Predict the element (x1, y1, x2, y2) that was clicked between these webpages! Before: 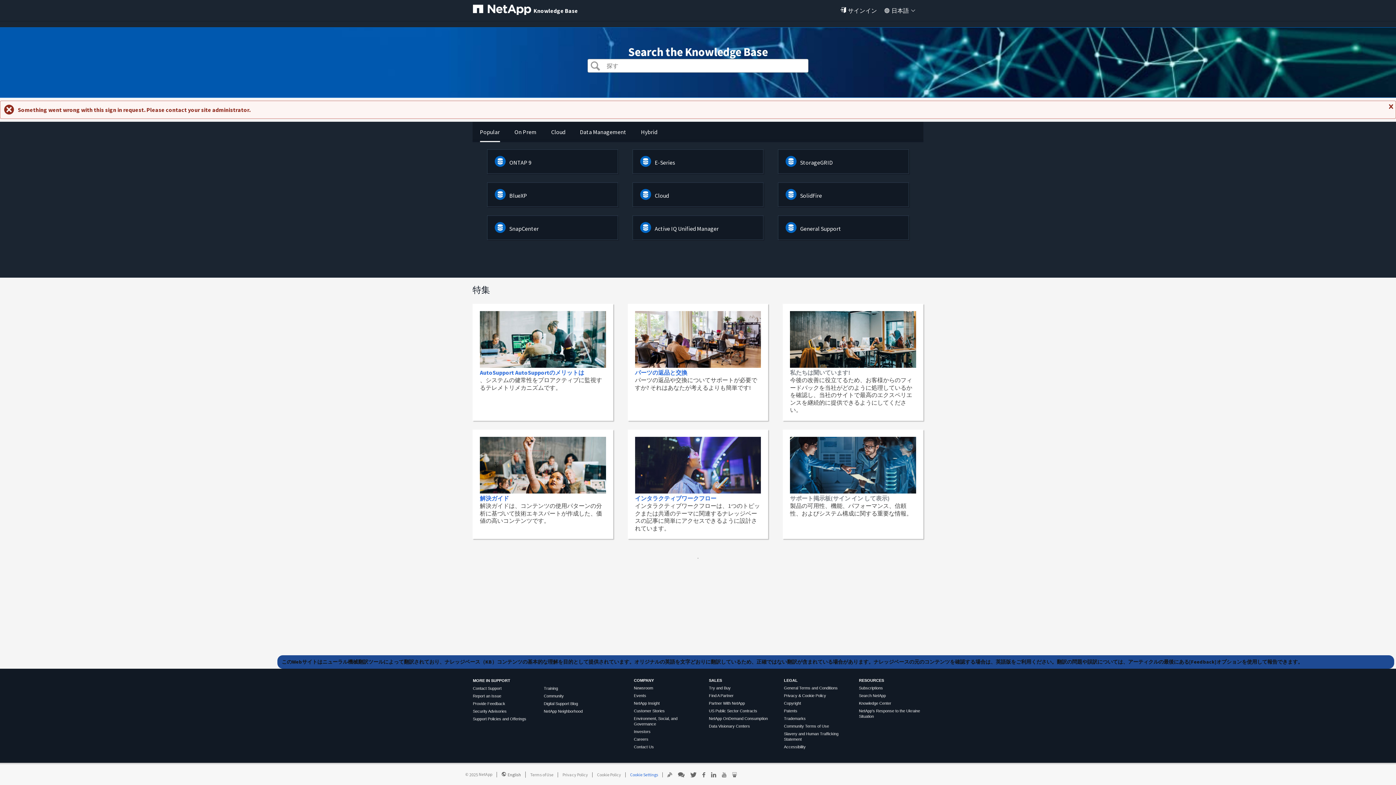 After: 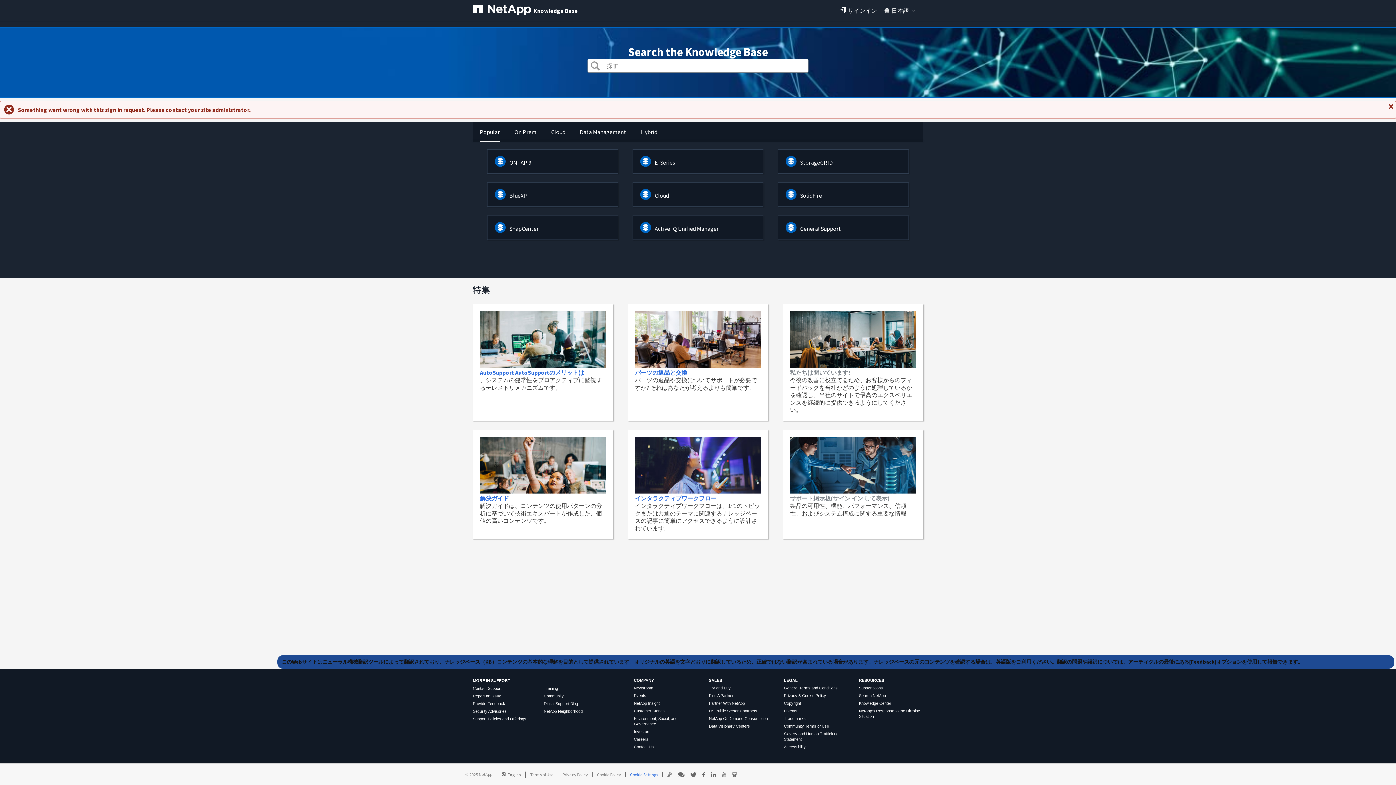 Action: label: Digital Support Blog bbox: (543, 701, 578, 706)